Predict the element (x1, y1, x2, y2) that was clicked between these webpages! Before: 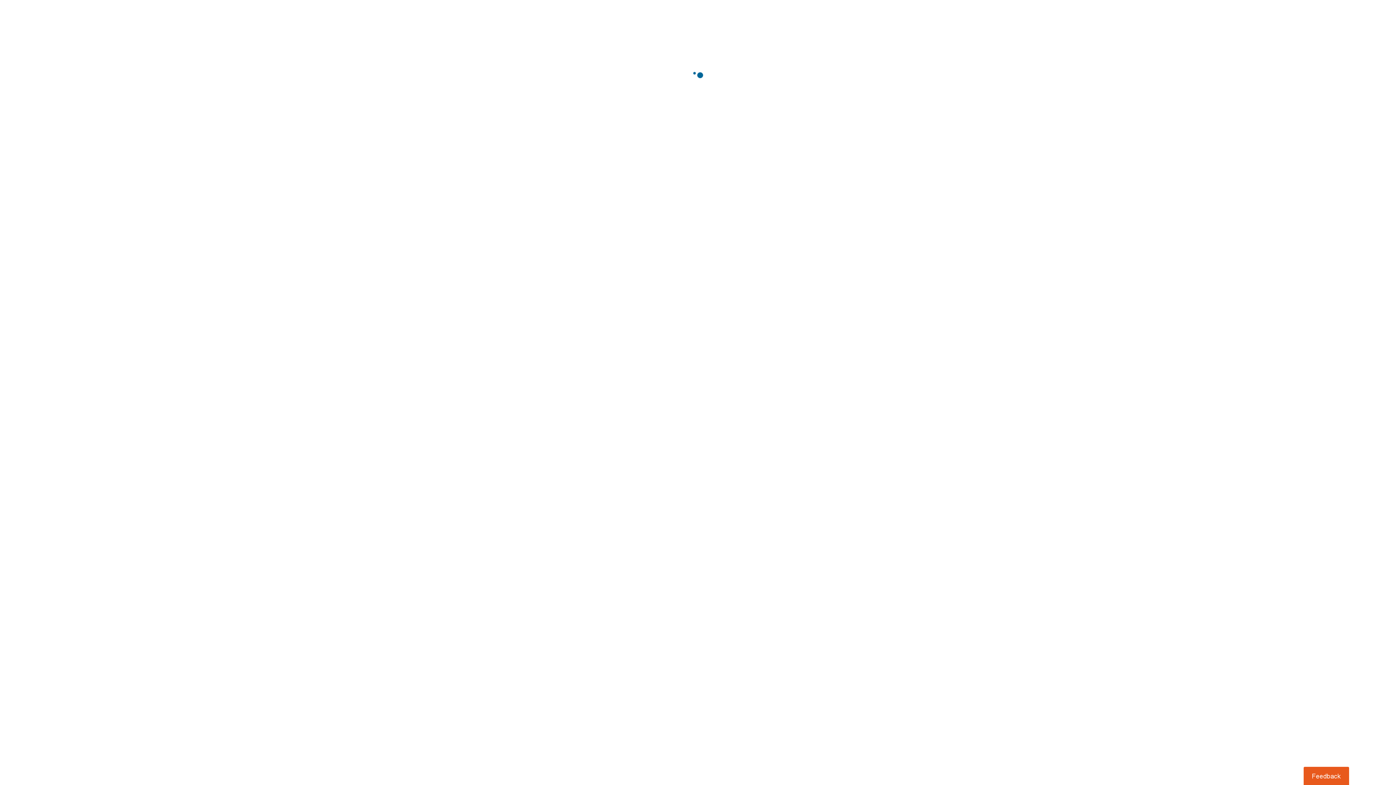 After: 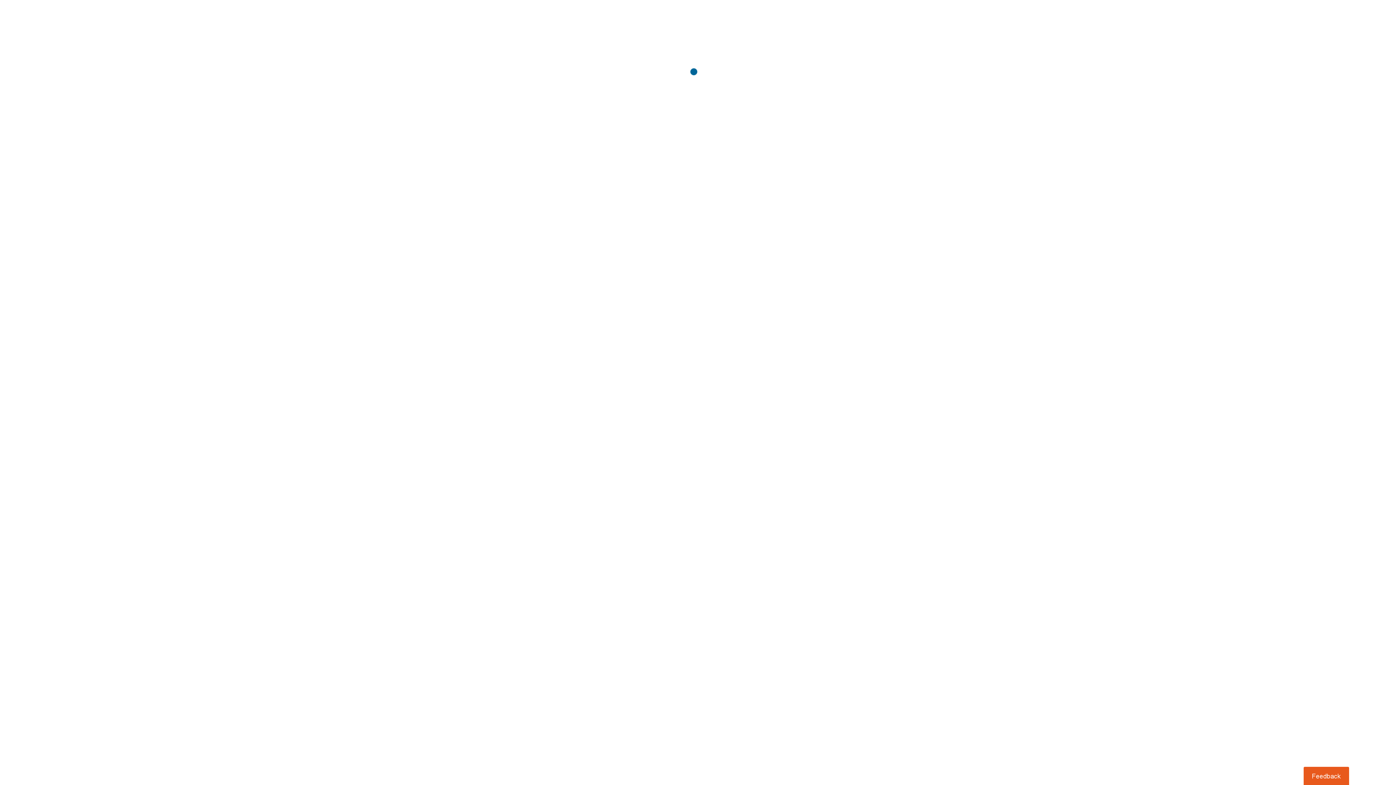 Action: label: Usabilla Feedback Button bbox: (1303, 767, 1349, 785)